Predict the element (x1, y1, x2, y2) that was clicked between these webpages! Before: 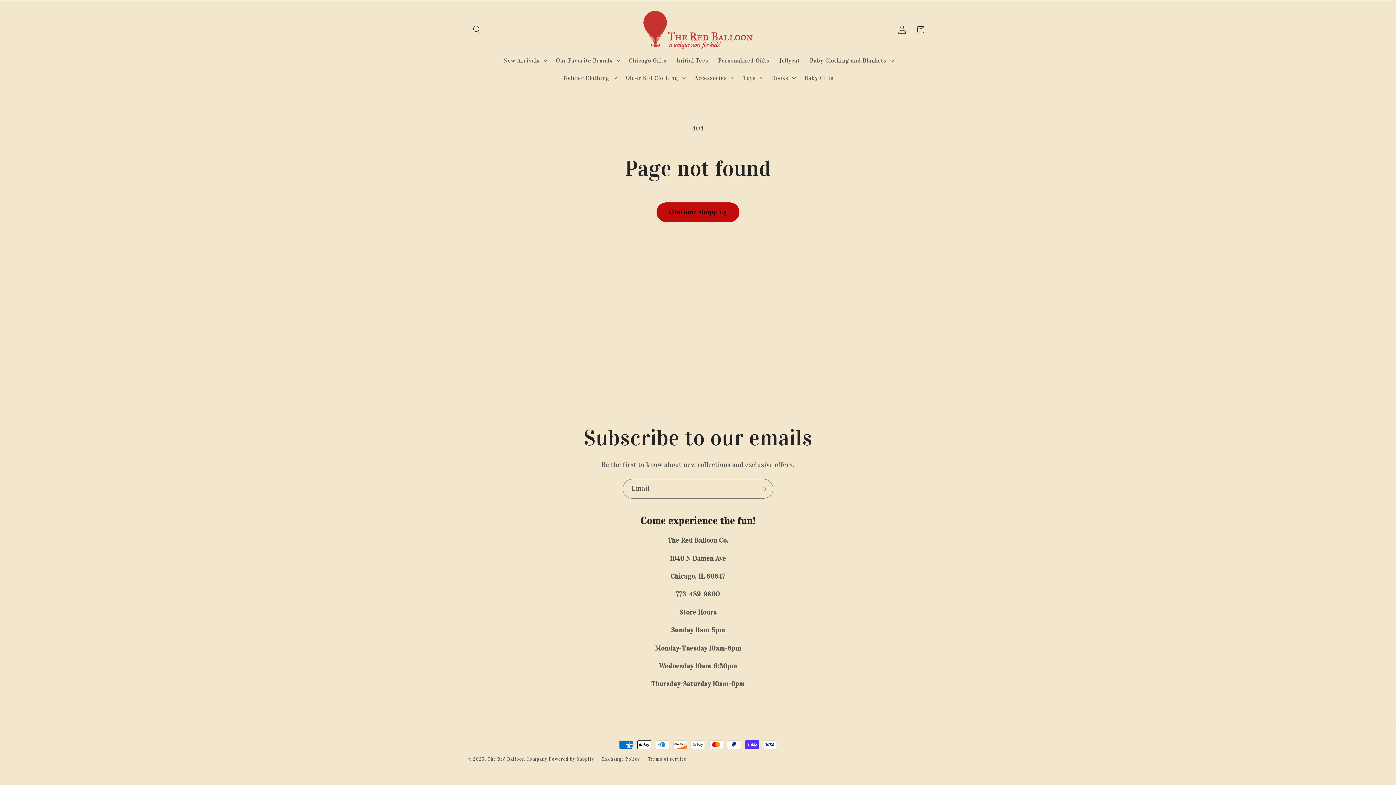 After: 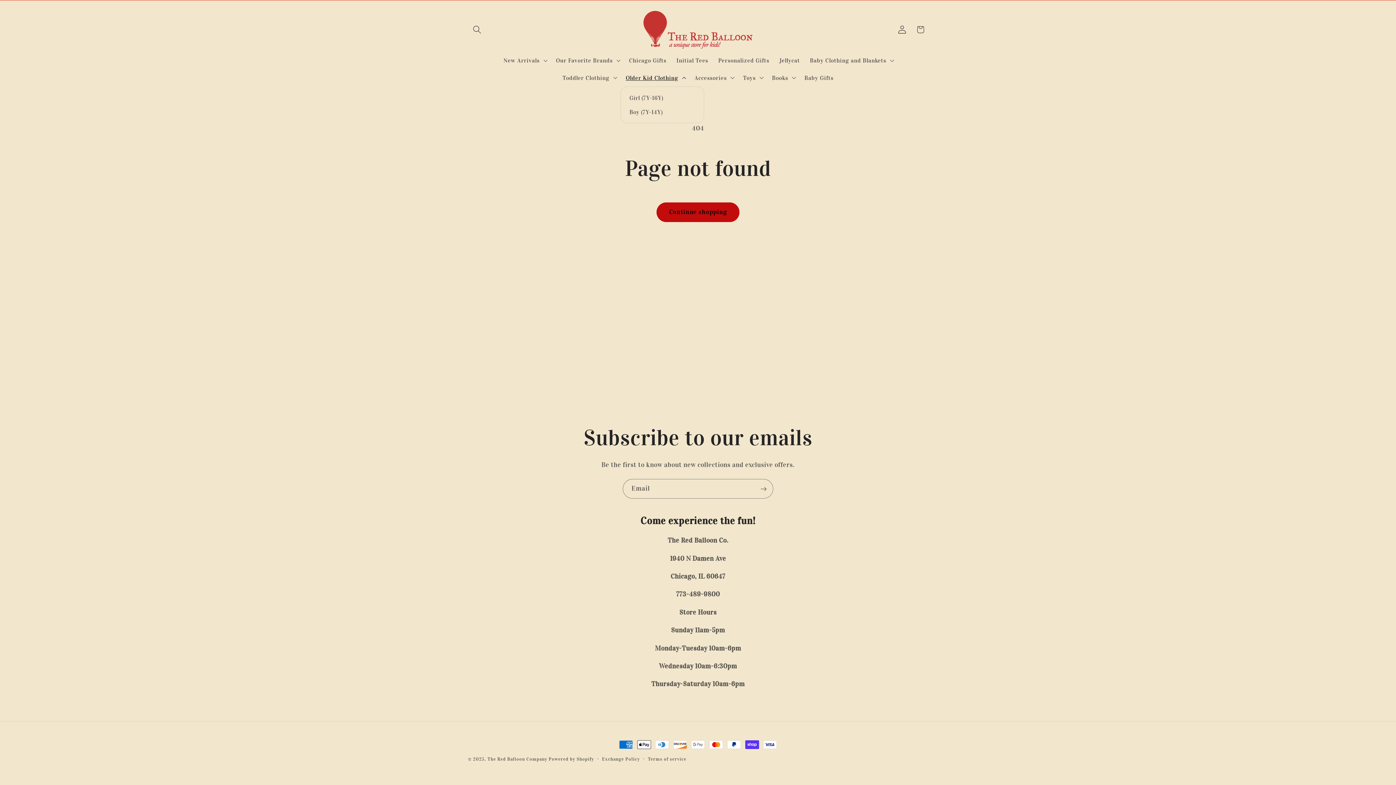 Action: label: Older Kid Clothing bbox: (620, 69, 689, 86)